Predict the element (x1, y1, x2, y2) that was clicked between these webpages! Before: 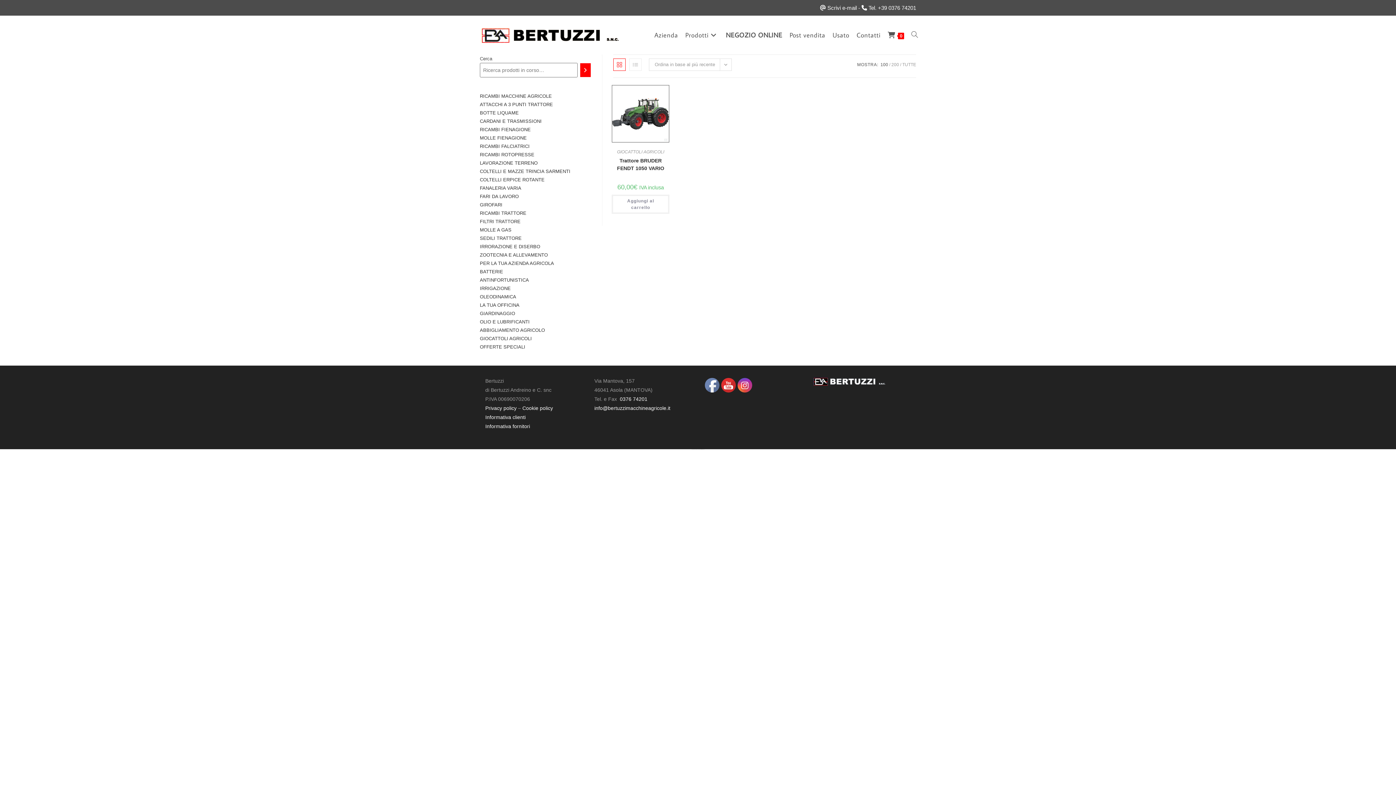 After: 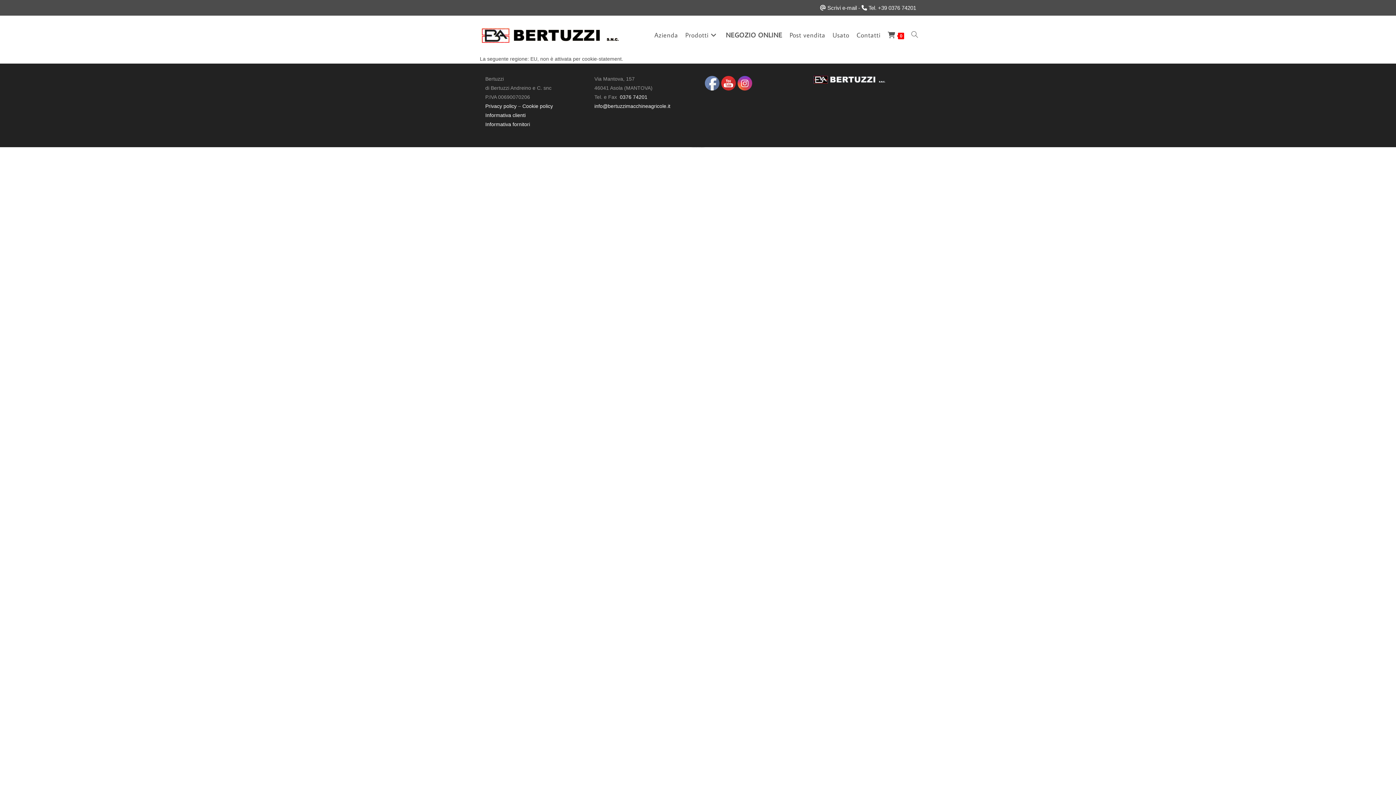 Action: bbox: (522, 405, 553, 411) label: Cookie policy